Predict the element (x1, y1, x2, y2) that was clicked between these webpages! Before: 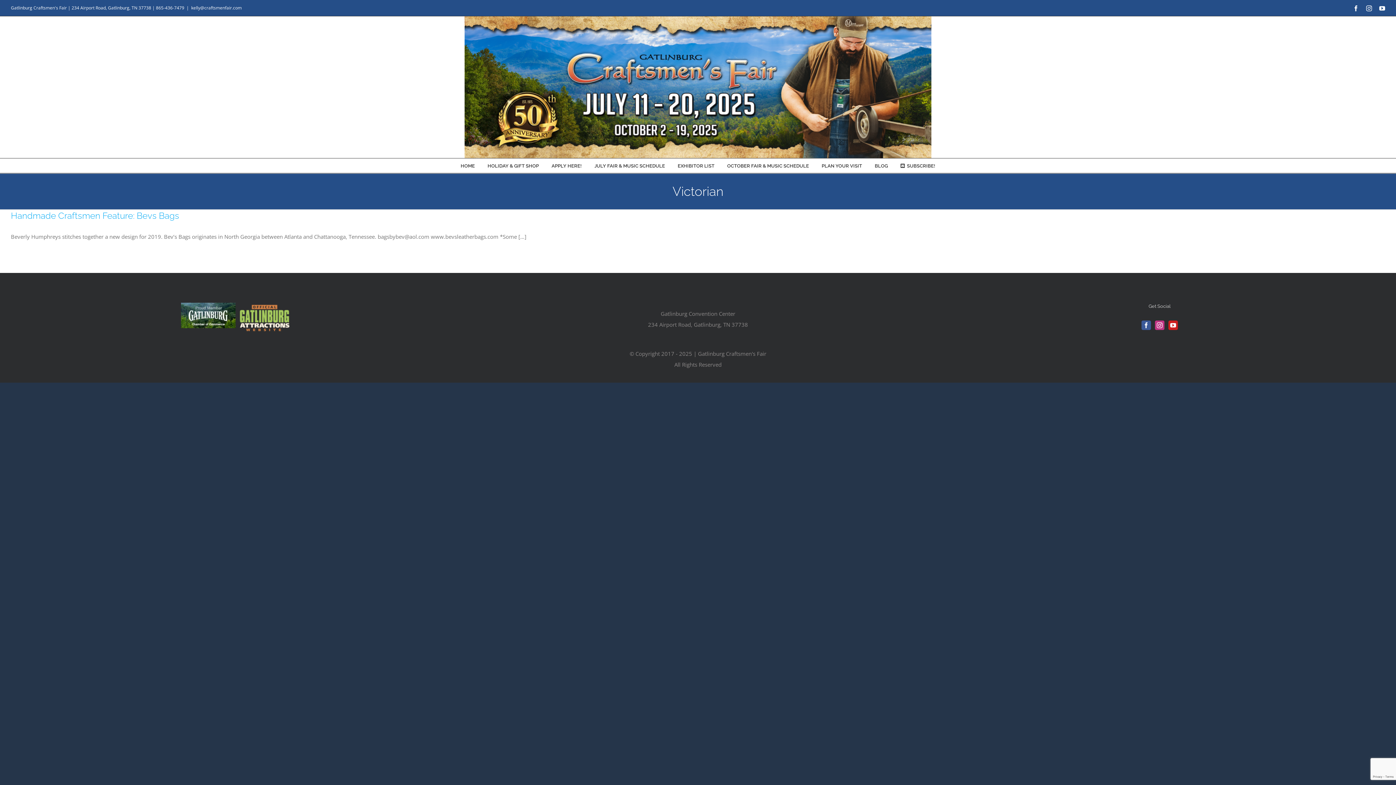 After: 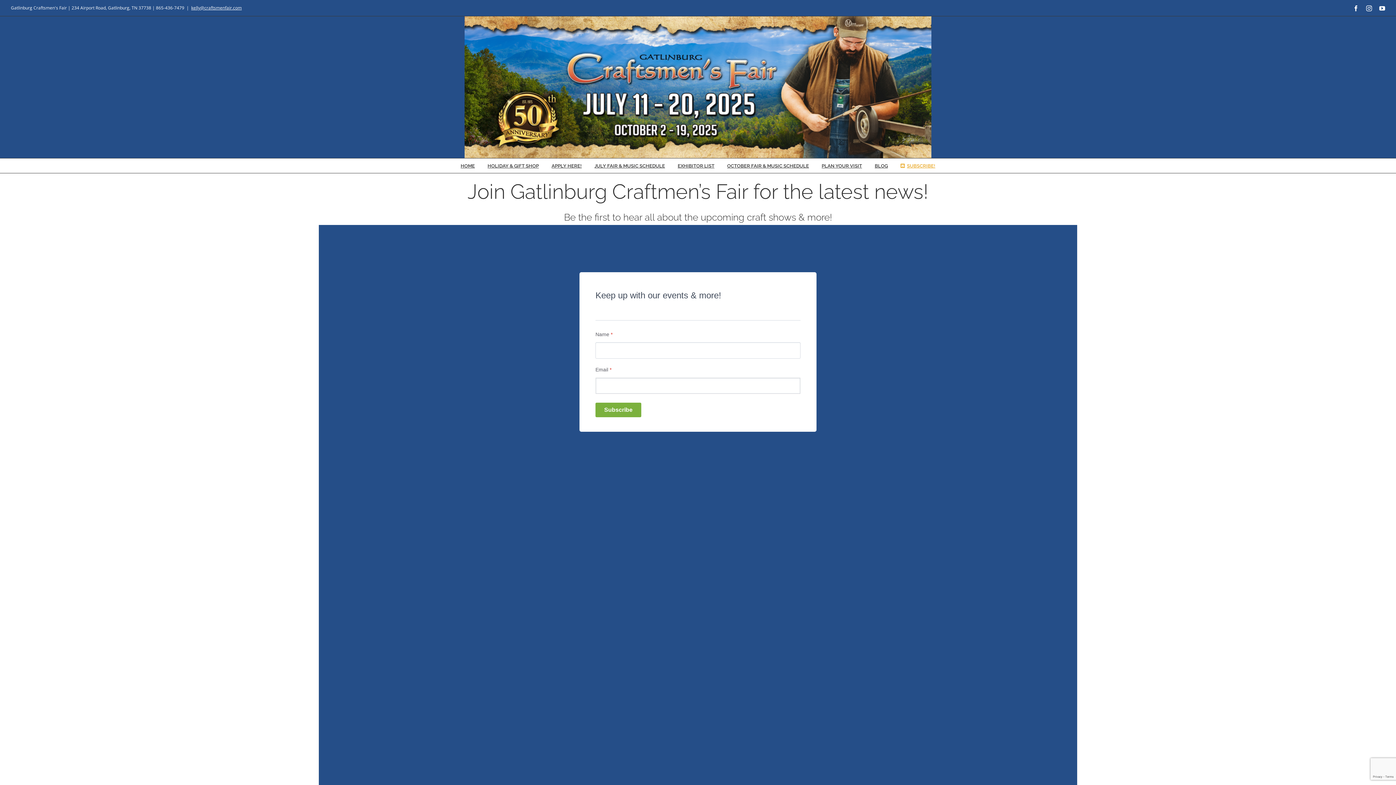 Action: bbox: (900, 158, 935, 173) label: SUBSCRIBE!